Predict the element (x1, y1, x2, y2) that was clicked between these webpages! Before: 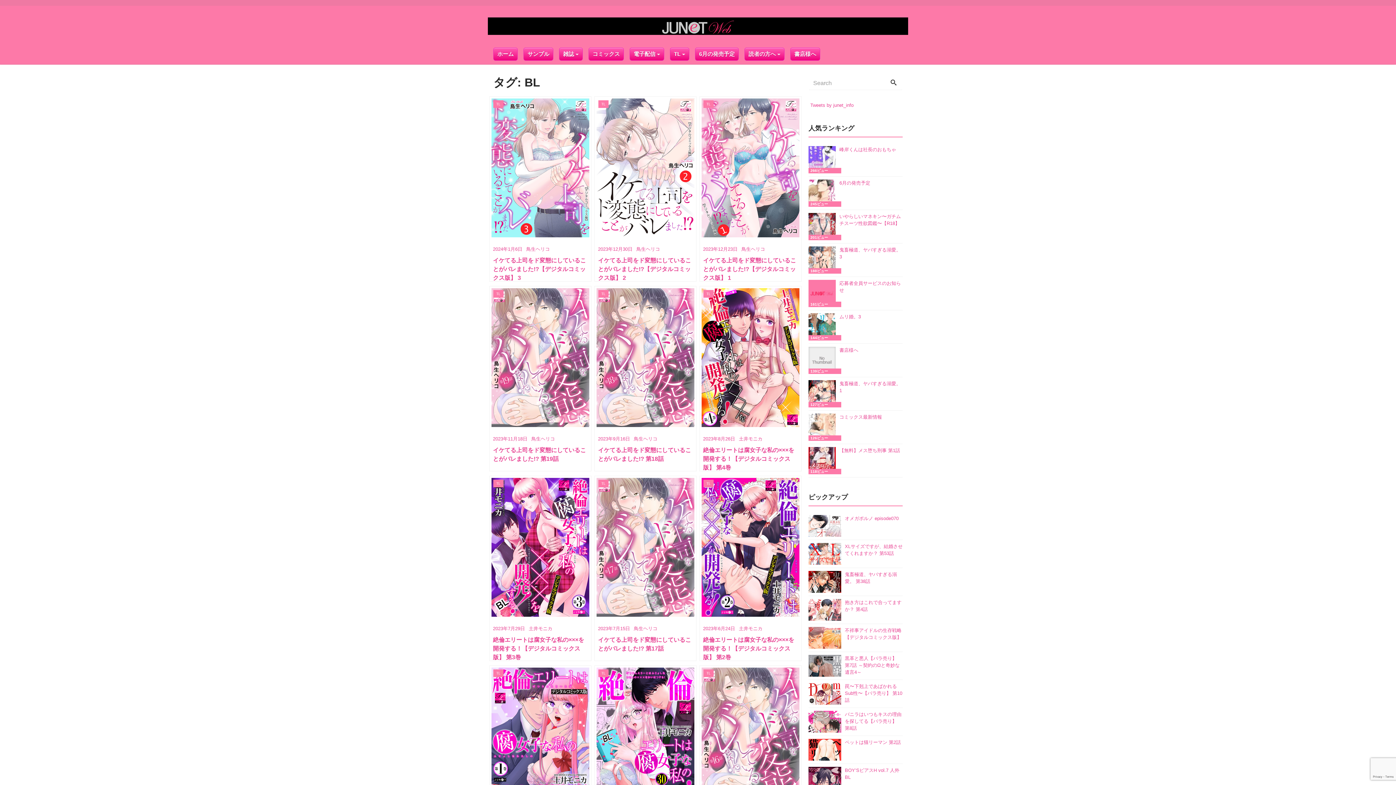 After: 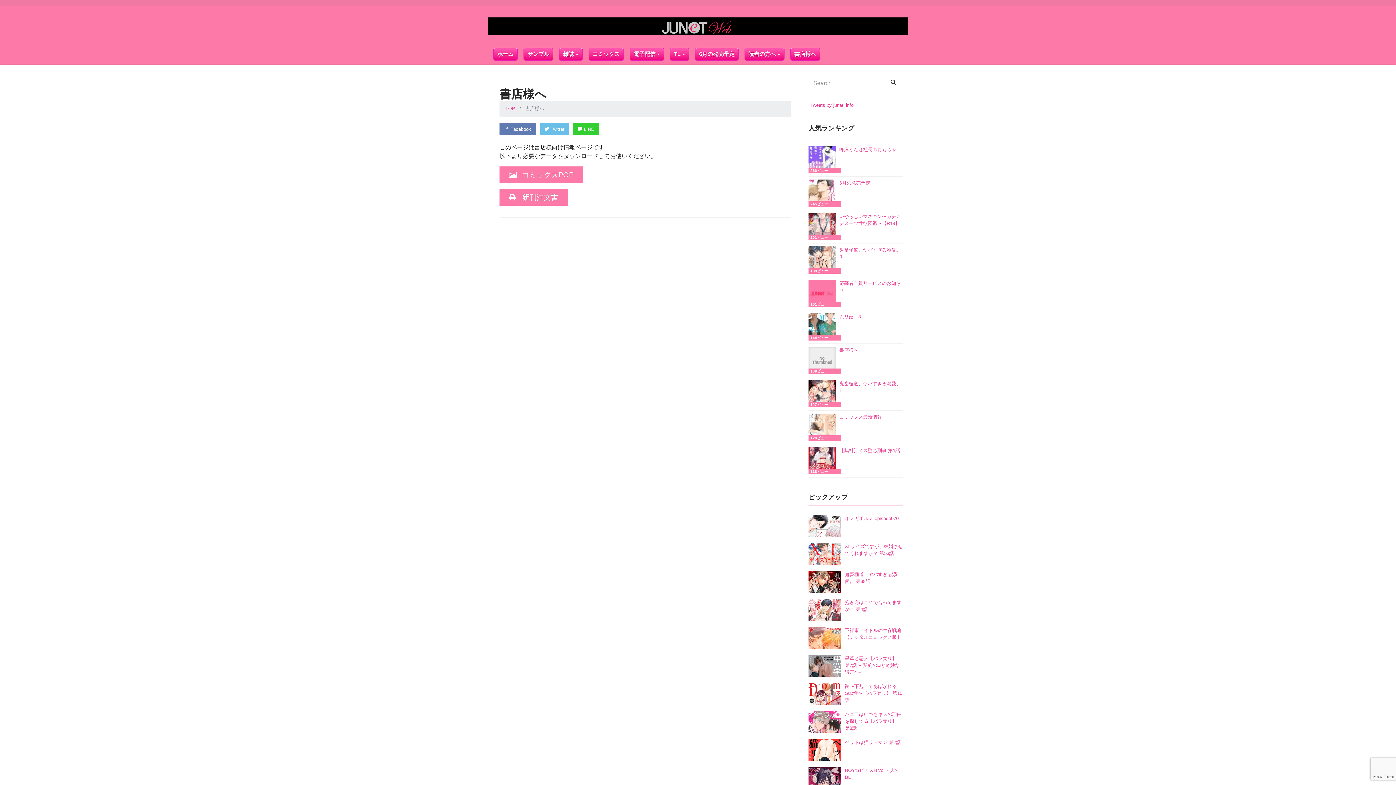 Action: bbox: (790, 47, 820, 60) label: 書店様へ